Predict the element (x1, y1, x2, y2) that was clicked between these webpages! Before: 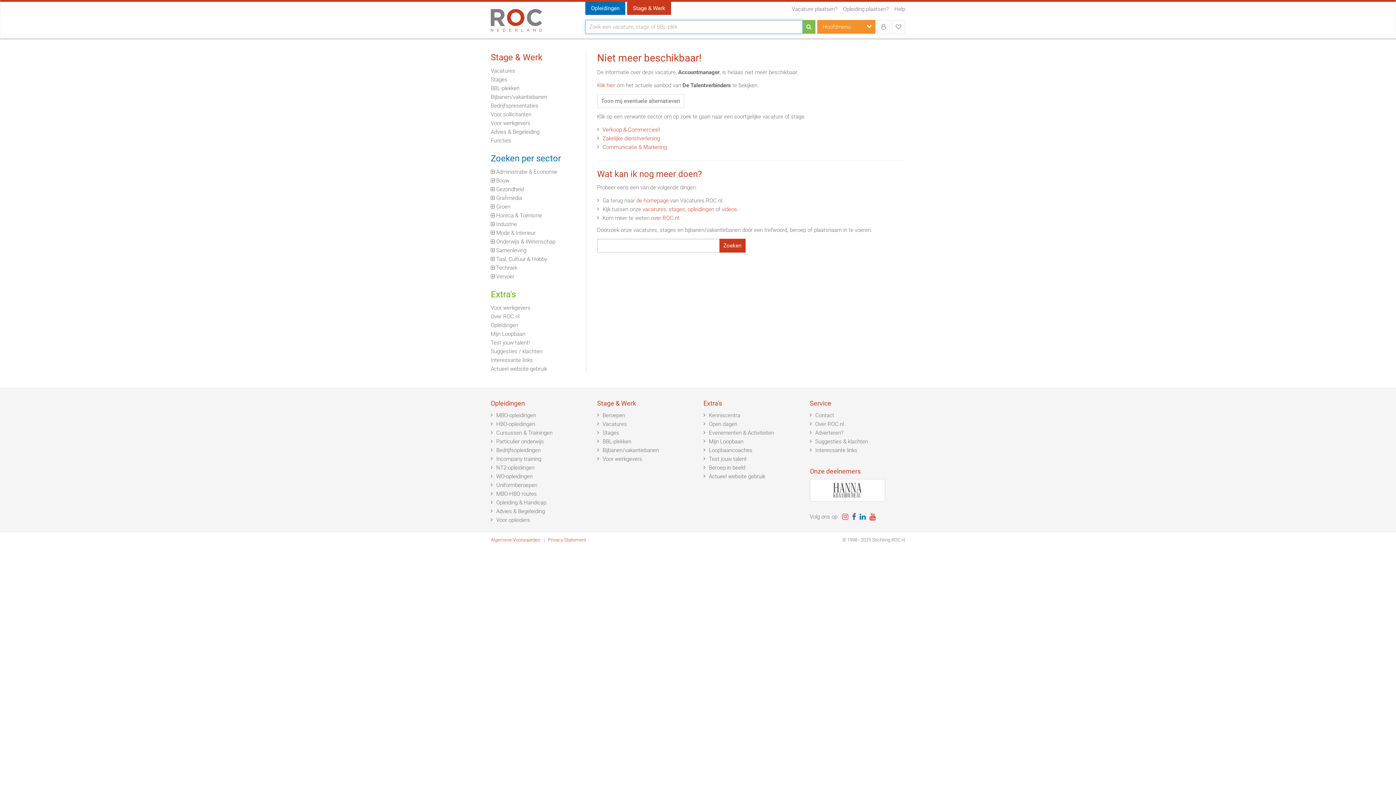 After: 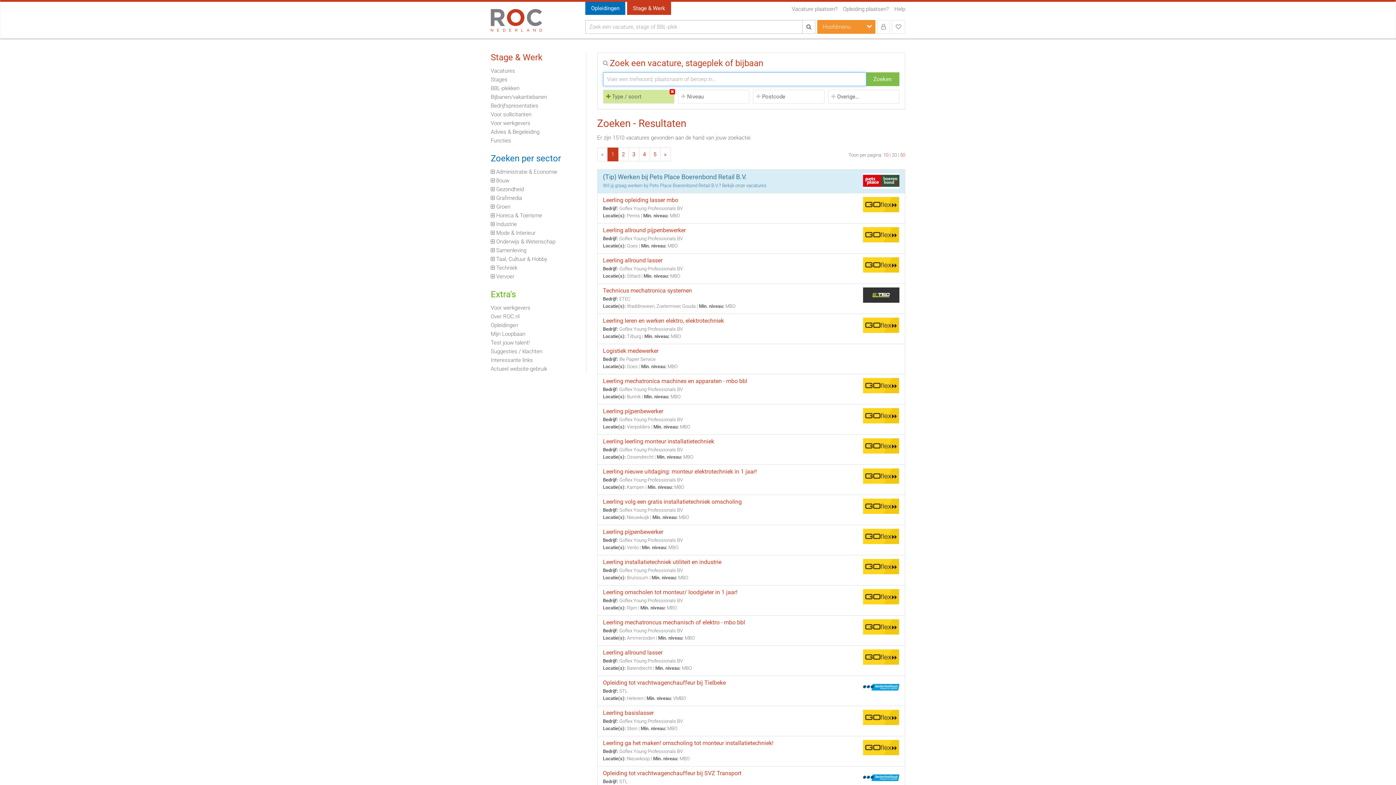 Action: label: BBL-plekken bbox: (490, 84, 580, 92)